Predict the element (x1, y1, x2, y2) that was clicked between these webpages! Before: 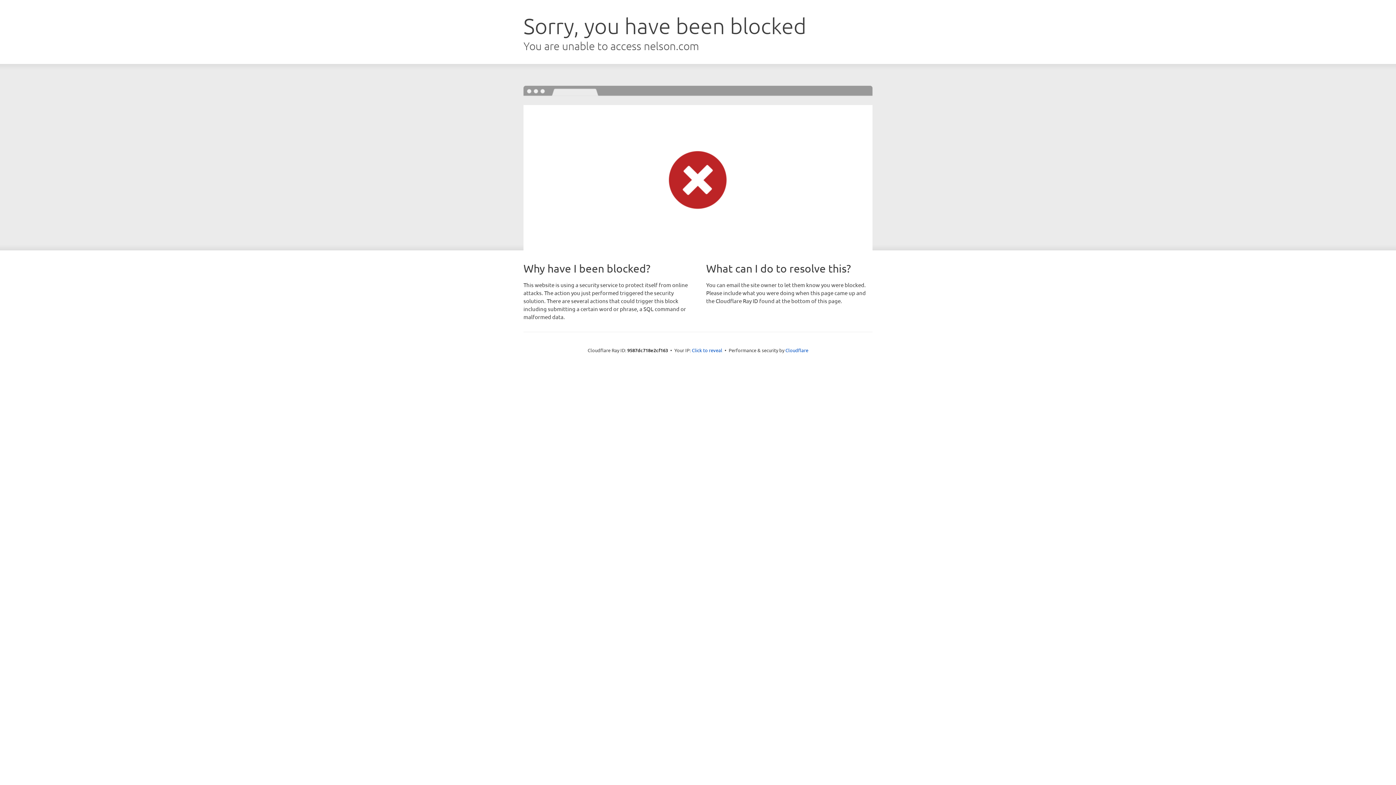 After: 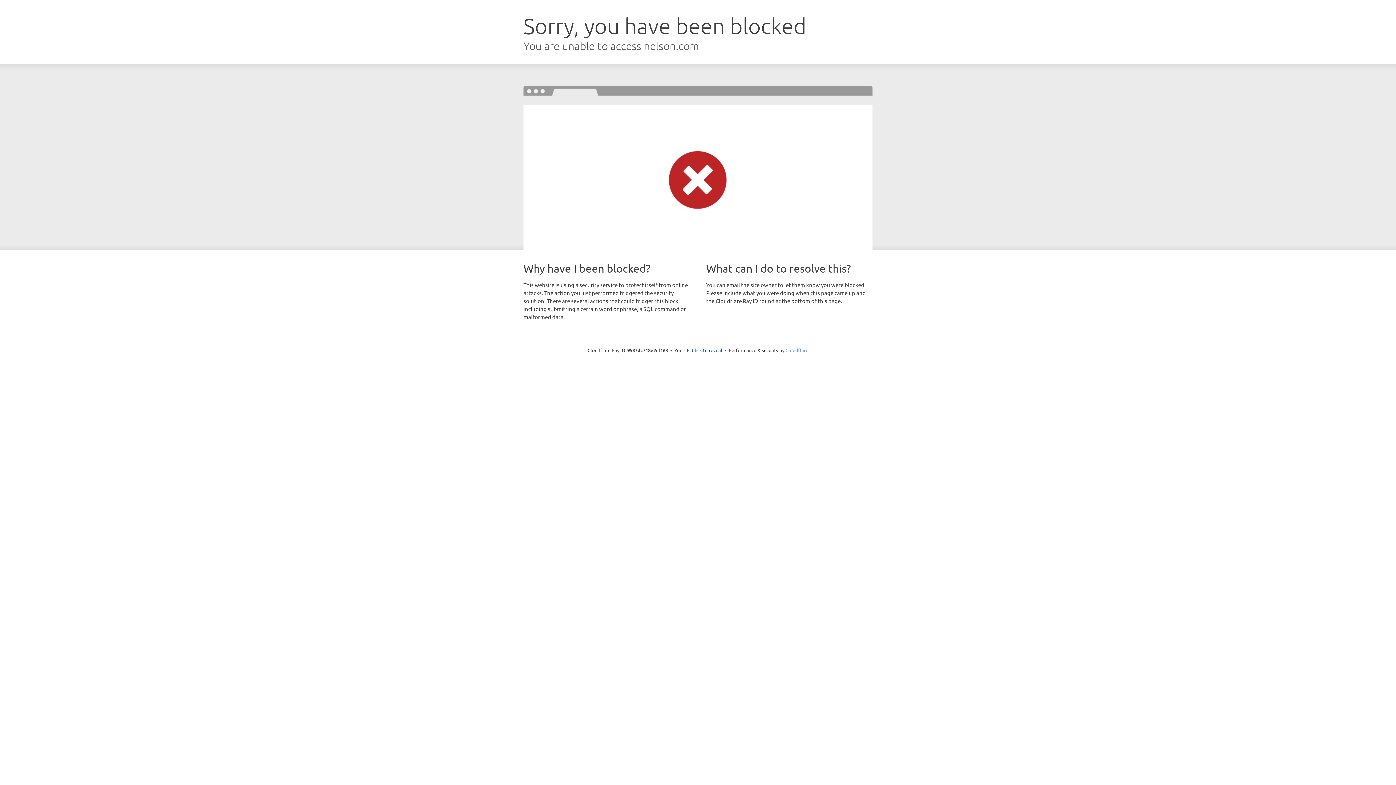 Action: bbox: (785, 347, 808, 353) label: Cloudflare